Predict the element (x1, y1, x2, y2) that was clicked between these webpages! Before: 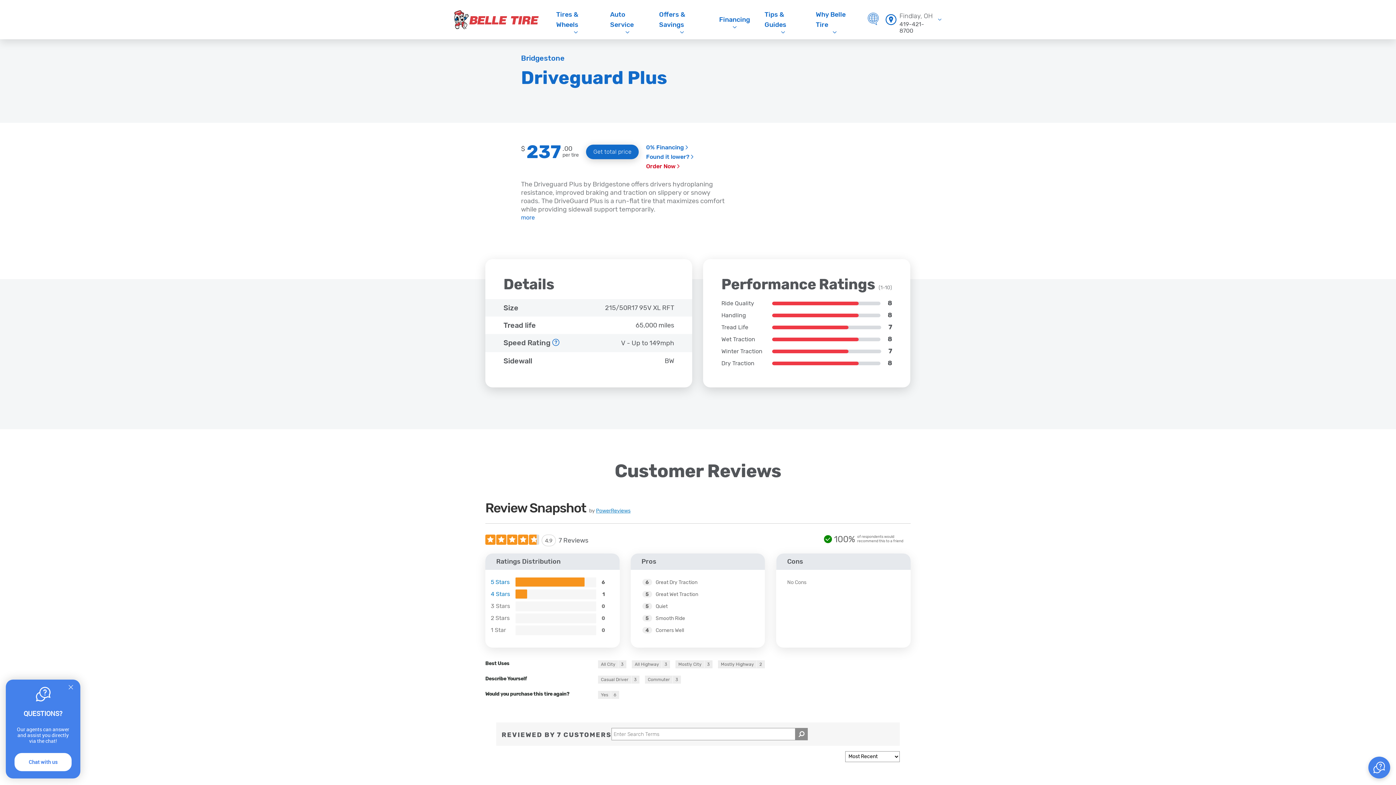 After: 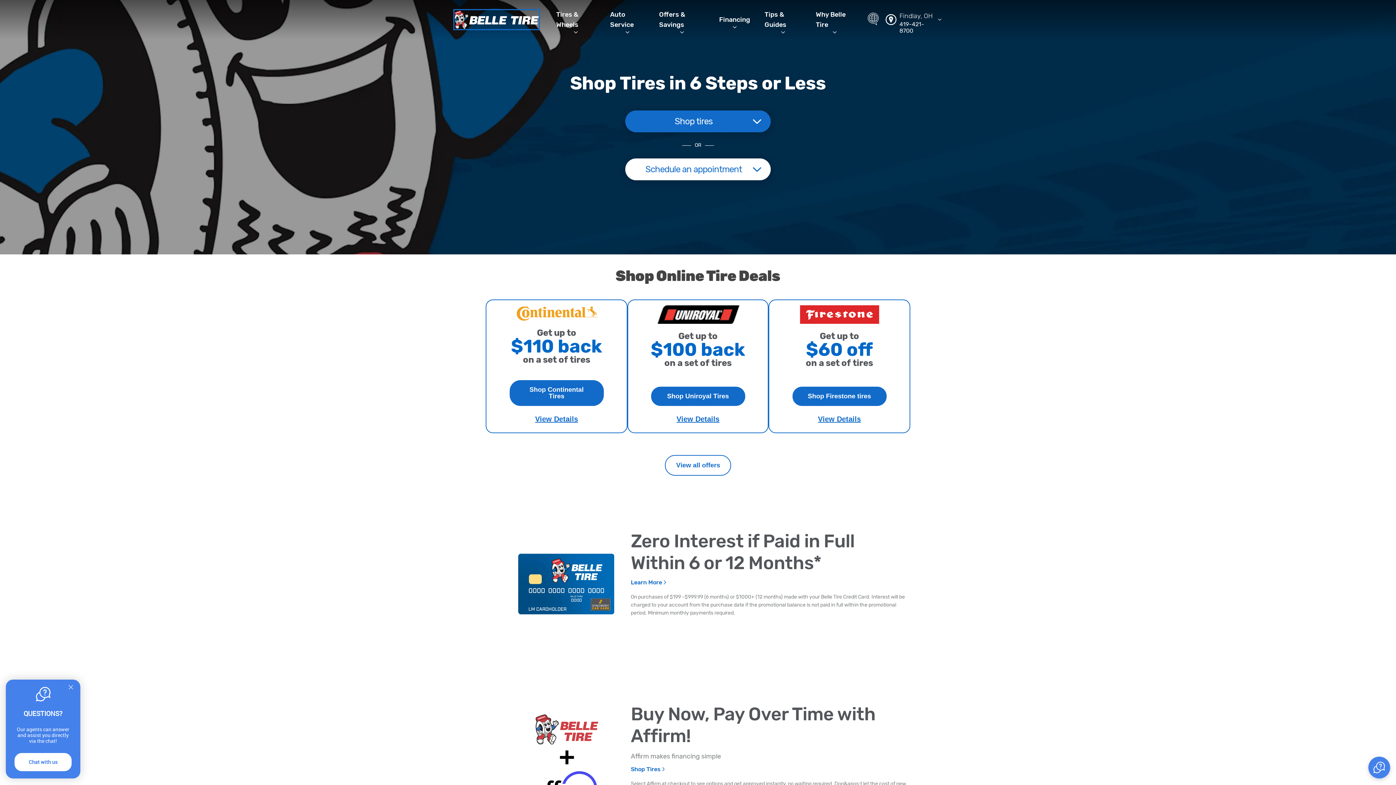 Action: bbox: (454, 10, 538, 29)